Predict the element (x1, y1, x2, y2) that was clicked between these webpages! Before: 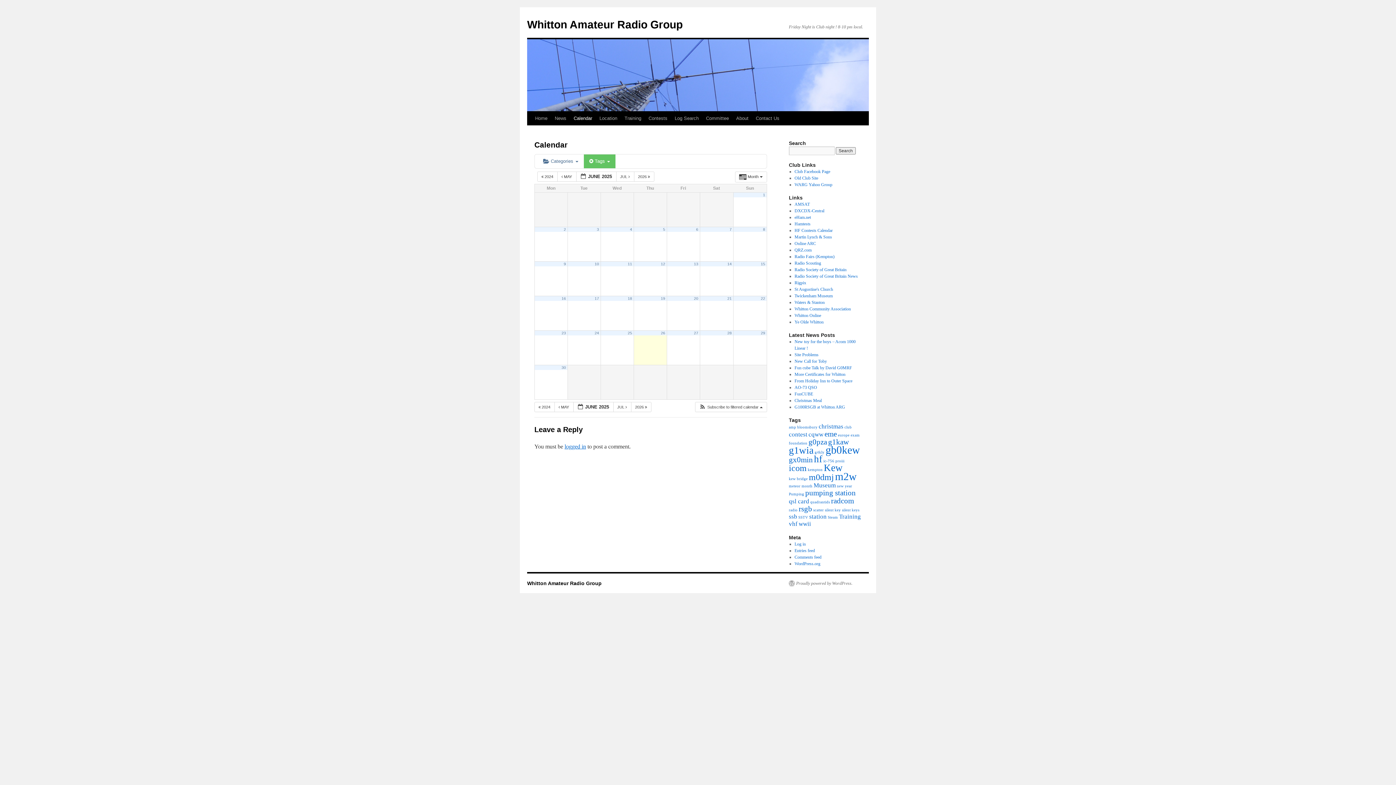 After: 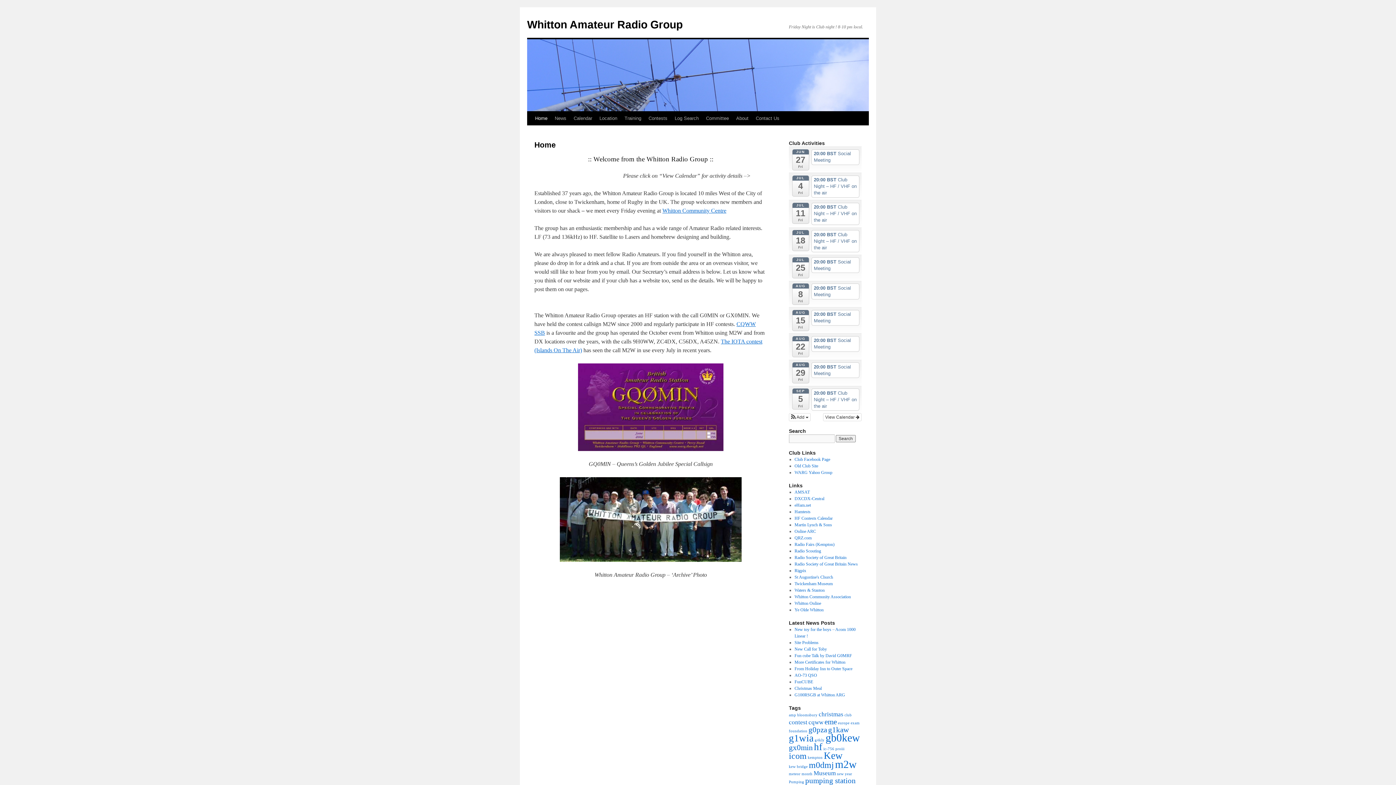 Action: label: Whitton Amateur Radio Group bbox: (527, 580, 601, 586)